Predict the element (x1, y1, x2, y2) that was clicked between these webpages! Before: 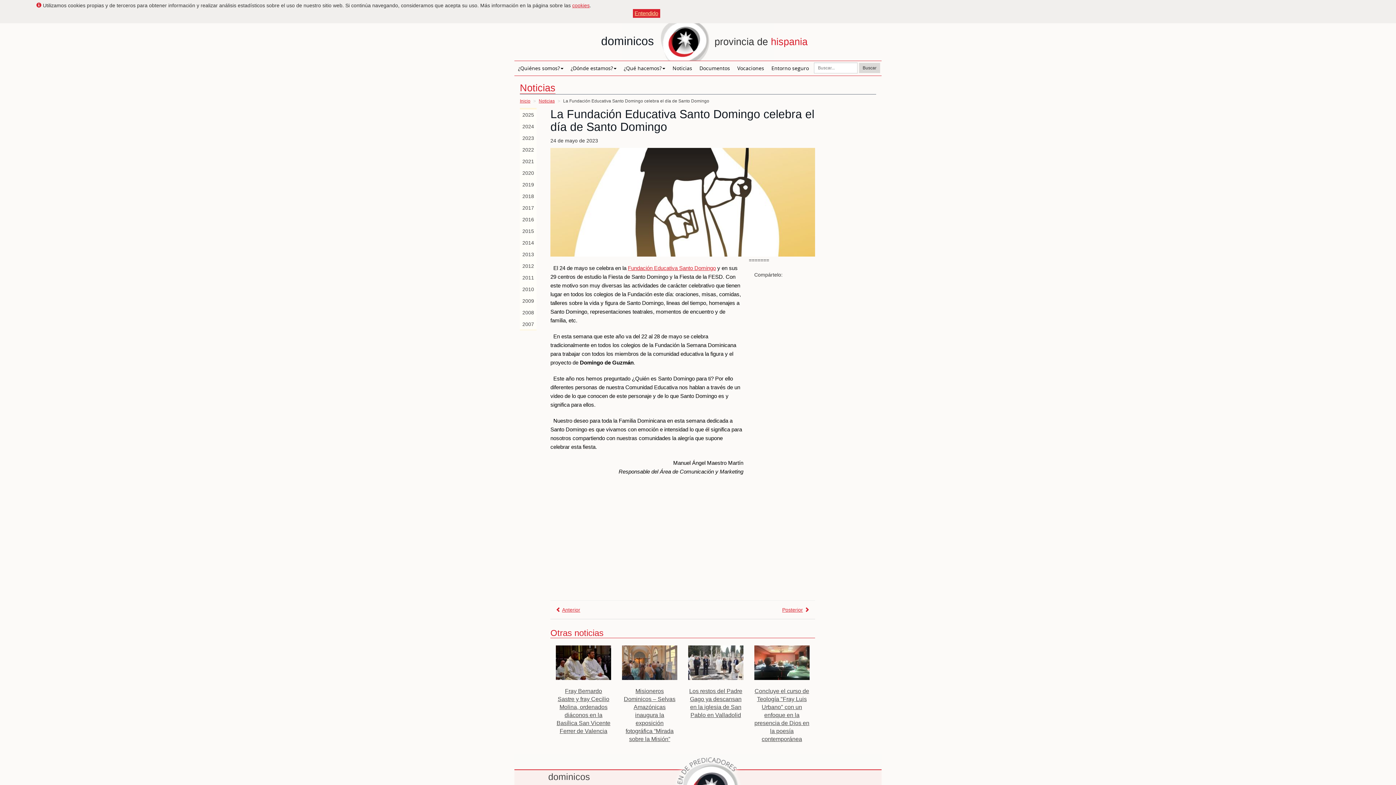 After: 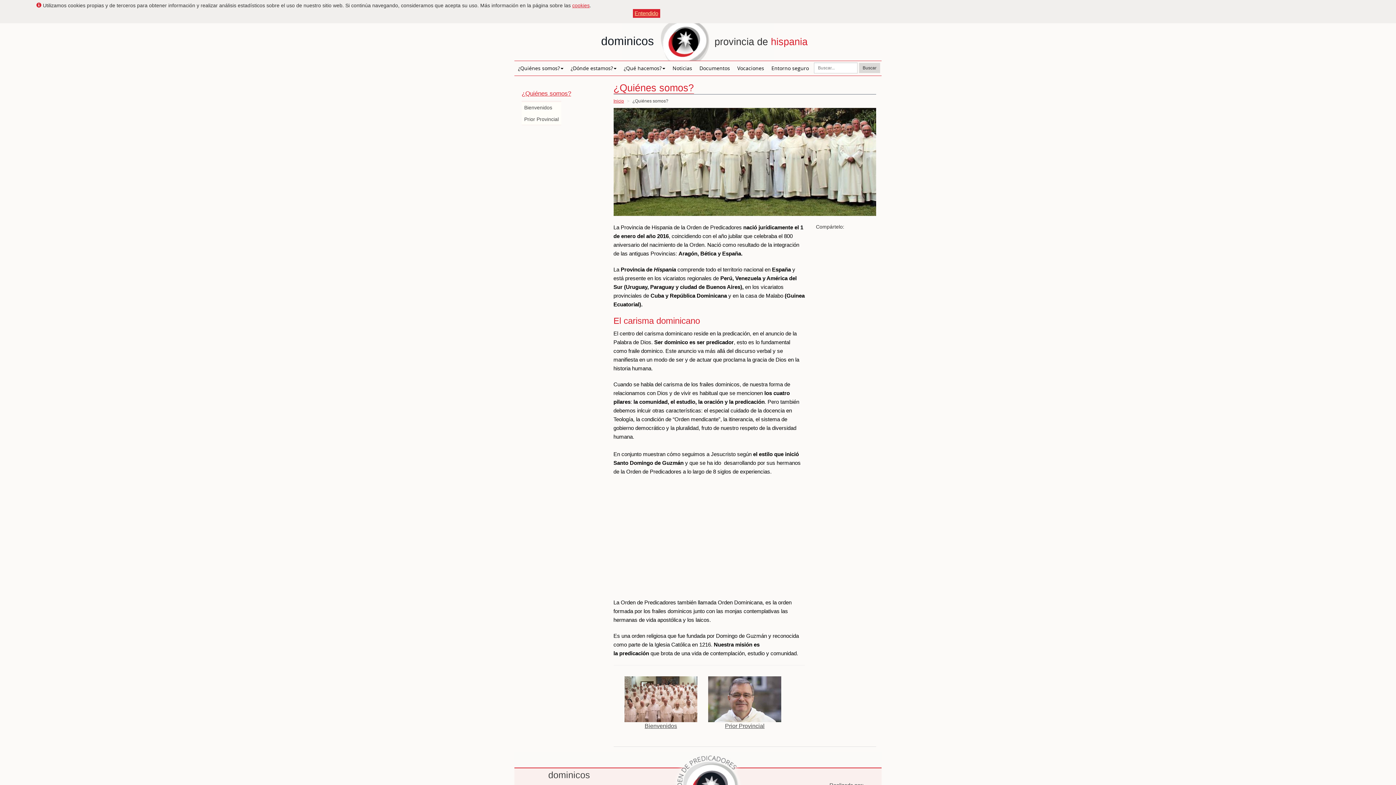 Action: label: ¿Quiénes somos? bbox: (514, 61, 567, 75)